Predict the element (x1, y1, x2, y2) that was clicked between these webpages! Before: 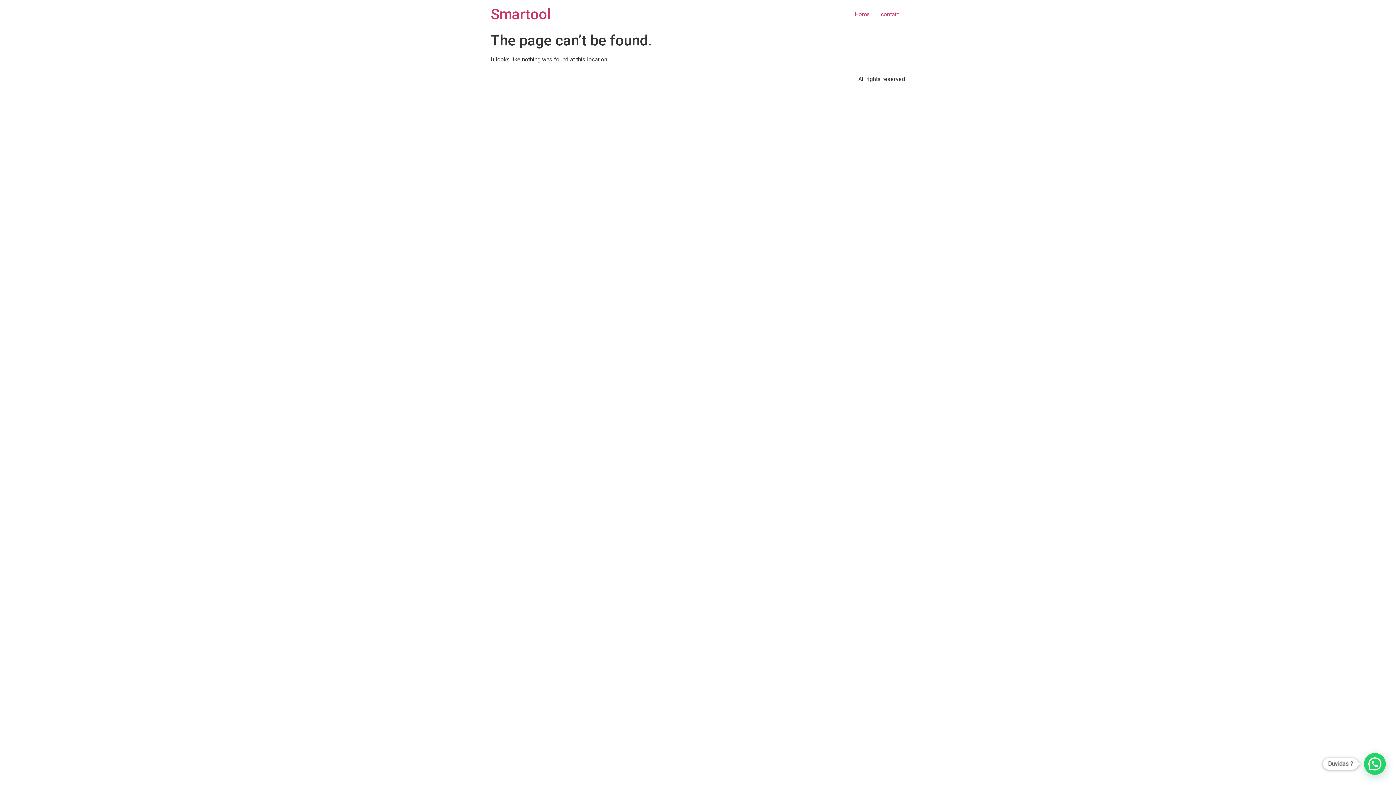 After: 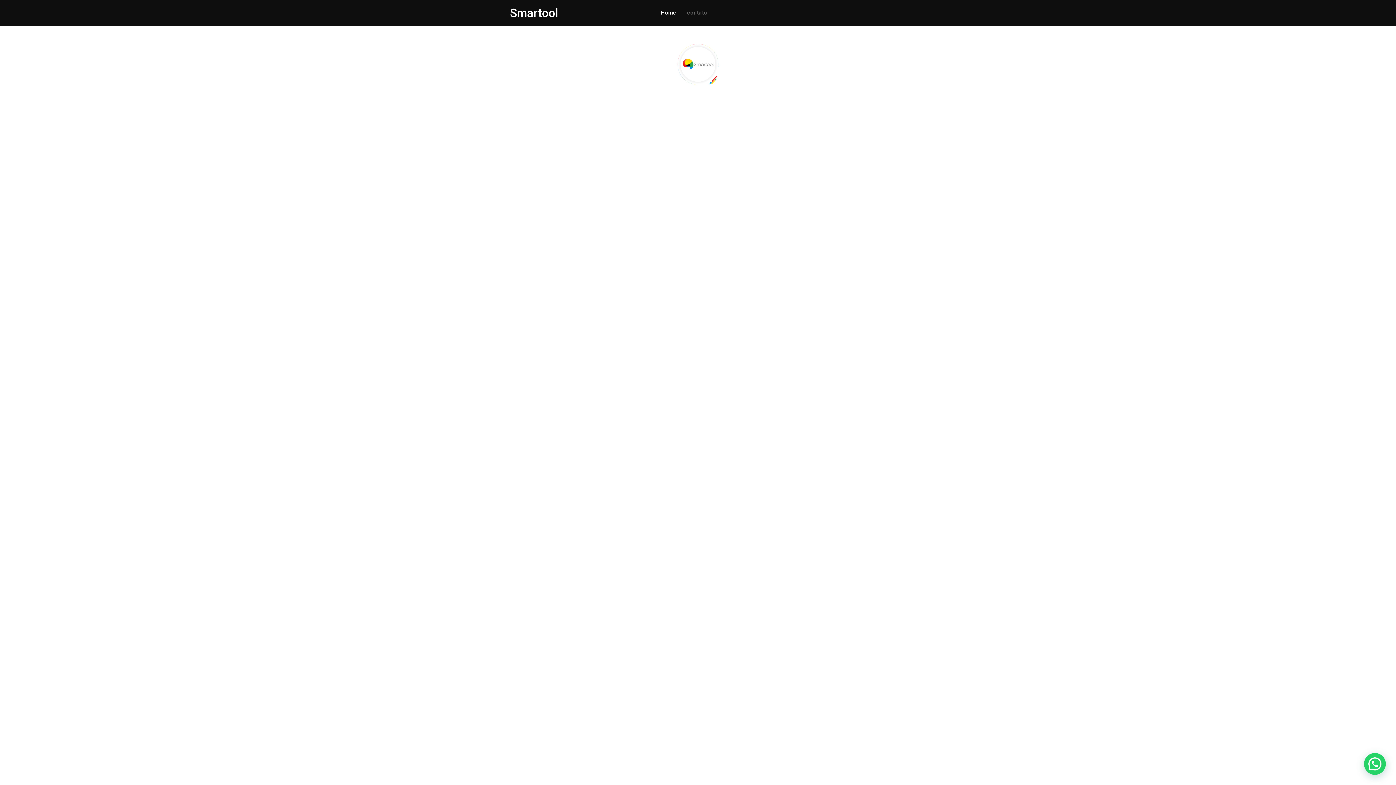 Action: bbox: (875, 7, 905, 21) label: contato